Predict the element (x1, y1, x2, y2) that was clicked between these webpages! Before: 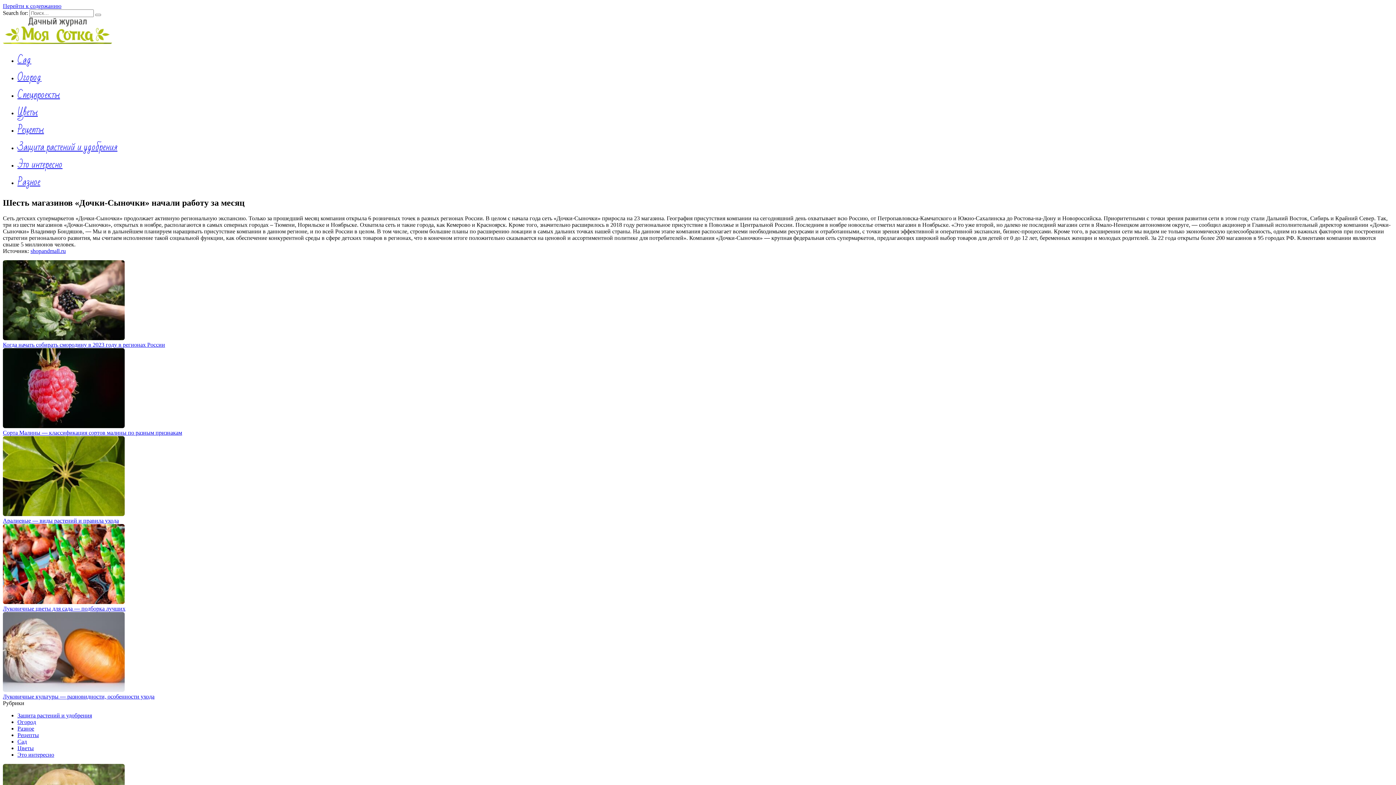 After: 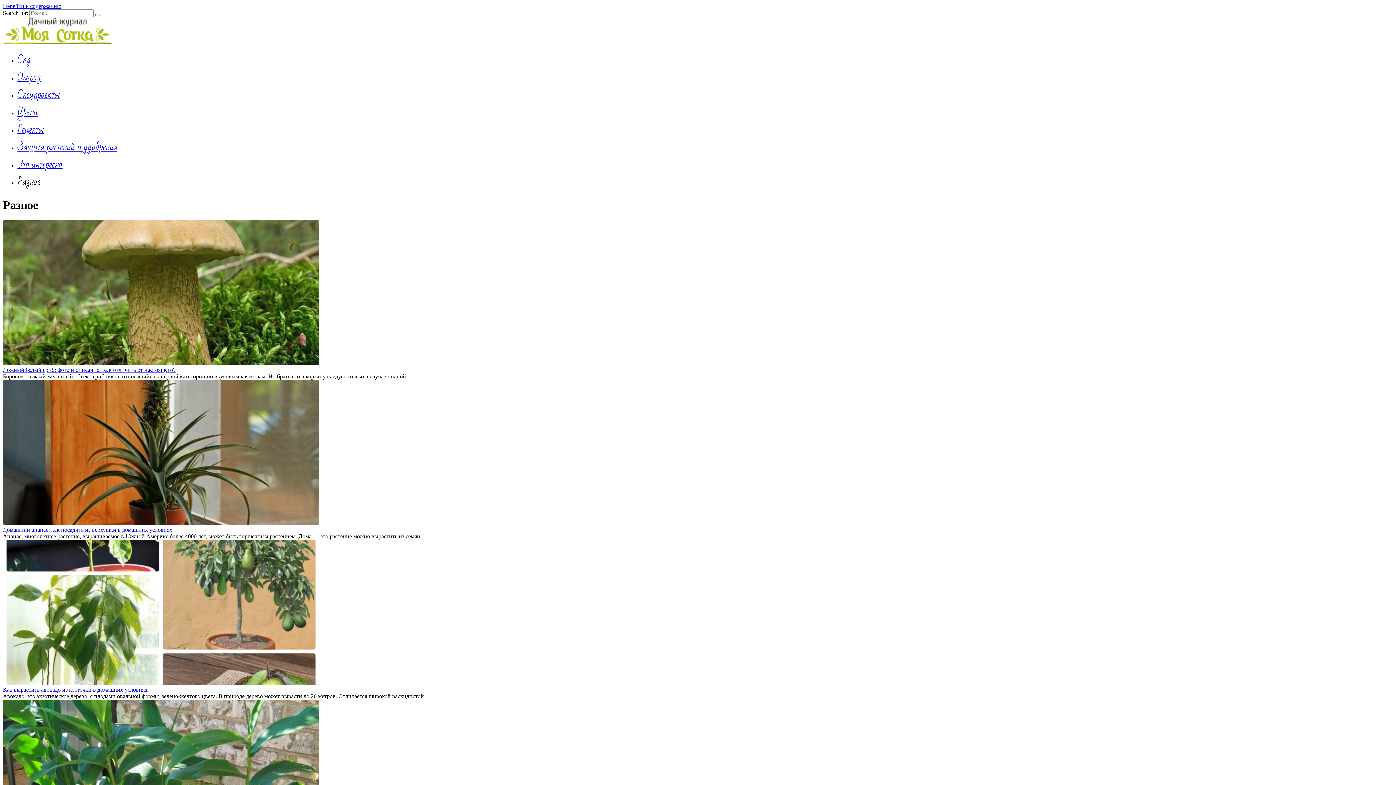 Action: label: Разное bbox: (17, 725, 34, 731)